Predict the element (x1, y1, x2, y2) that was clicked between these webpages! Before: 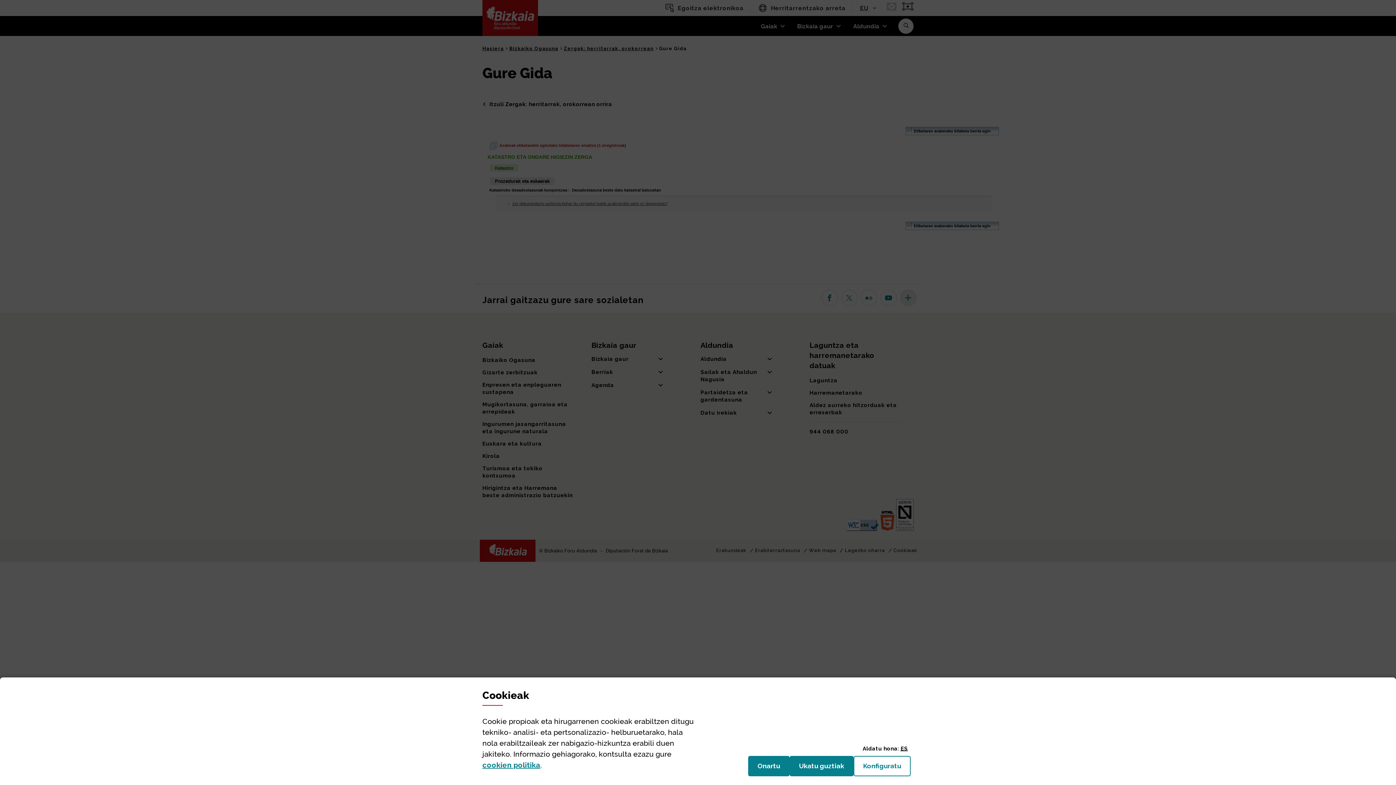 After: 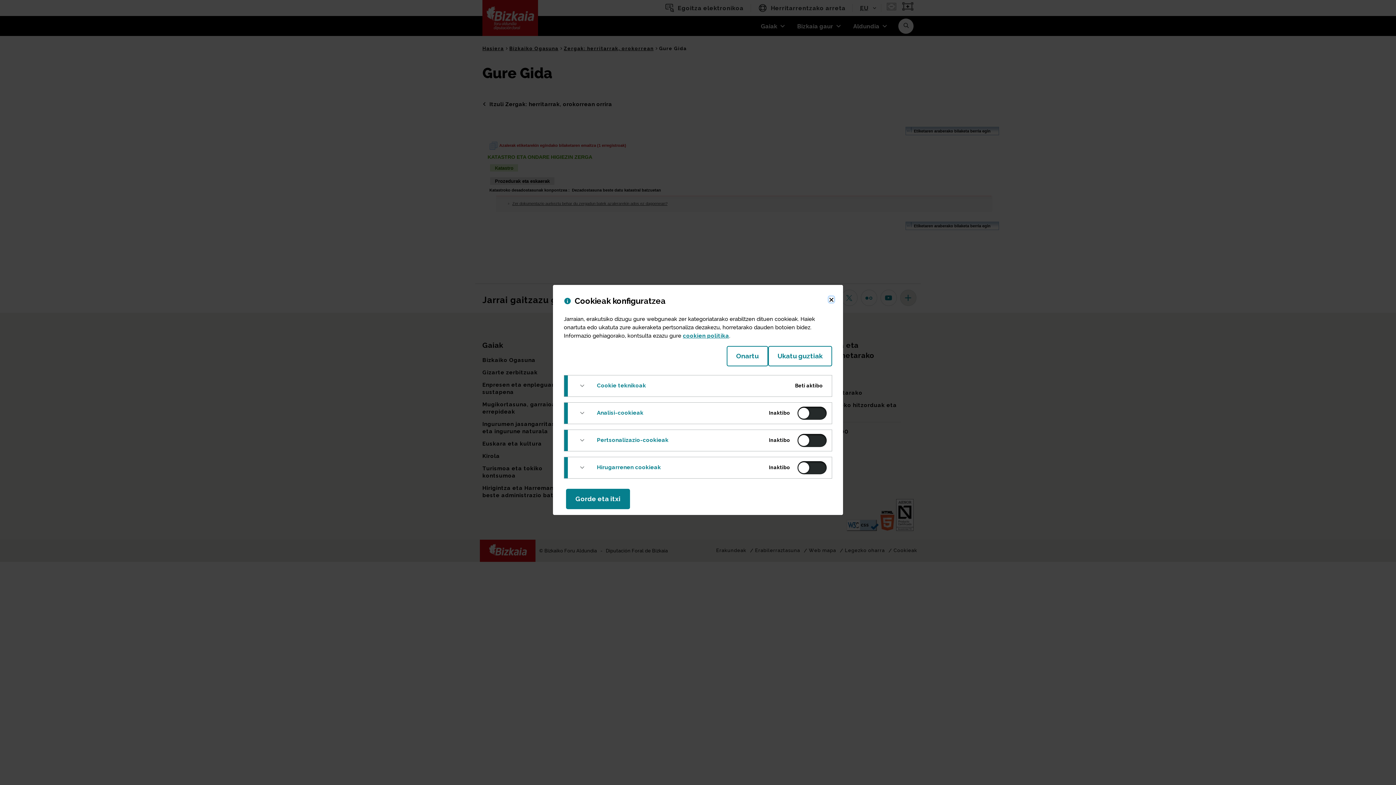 Action: label: Konfiguratu
(Leiho modala ireki: Cookieak) bbox: (853, 756, 910, 776)